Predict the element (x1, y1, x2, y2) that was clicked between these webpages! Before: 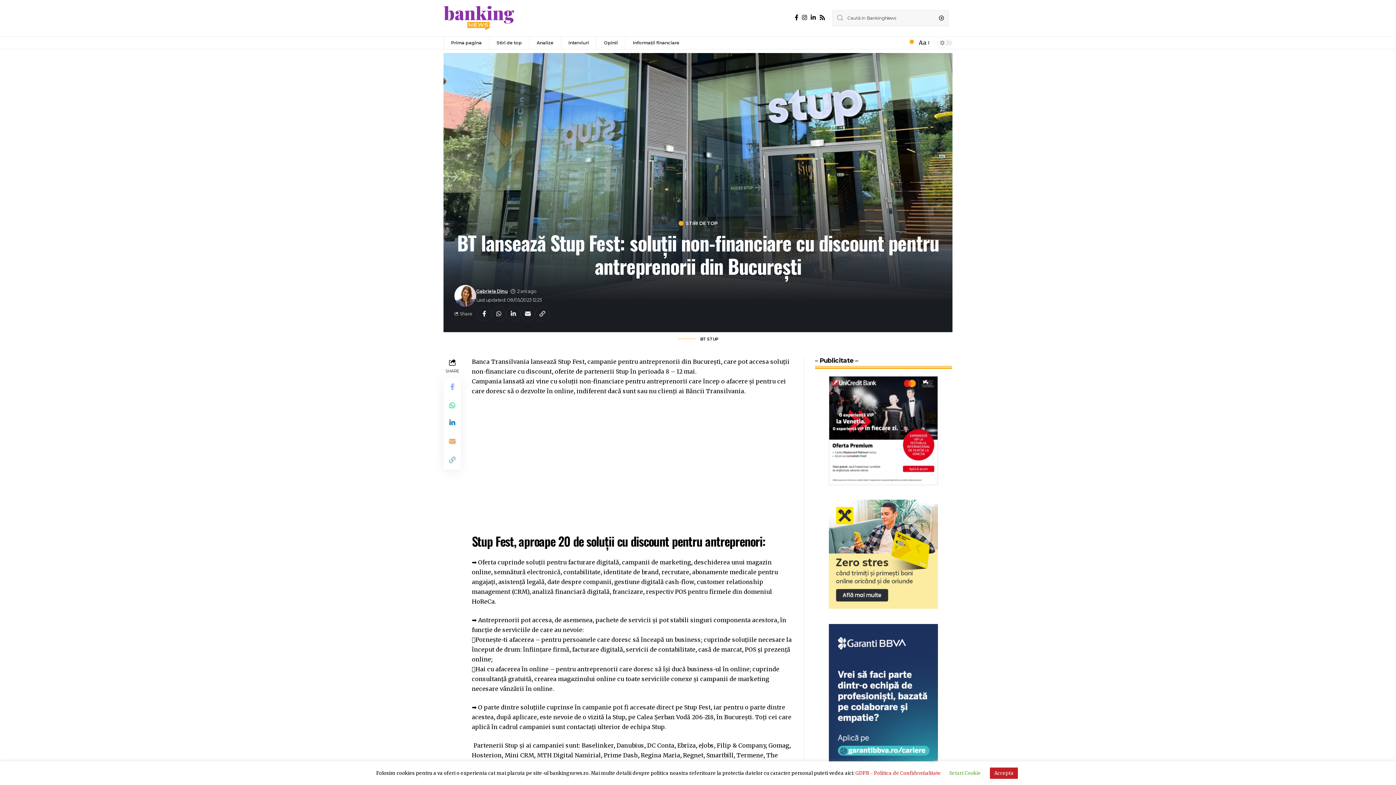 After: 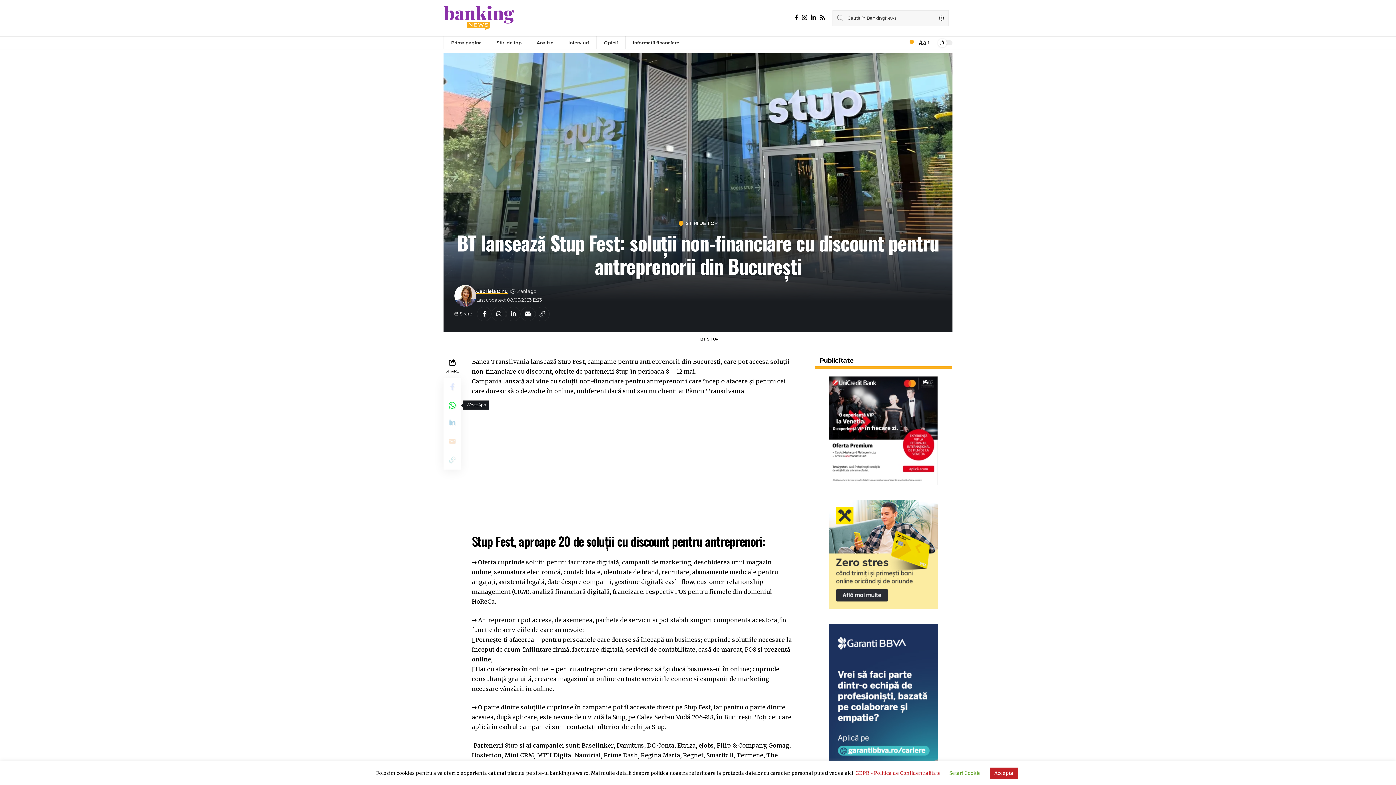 Action: bbox: (443, 396, 461, 414)